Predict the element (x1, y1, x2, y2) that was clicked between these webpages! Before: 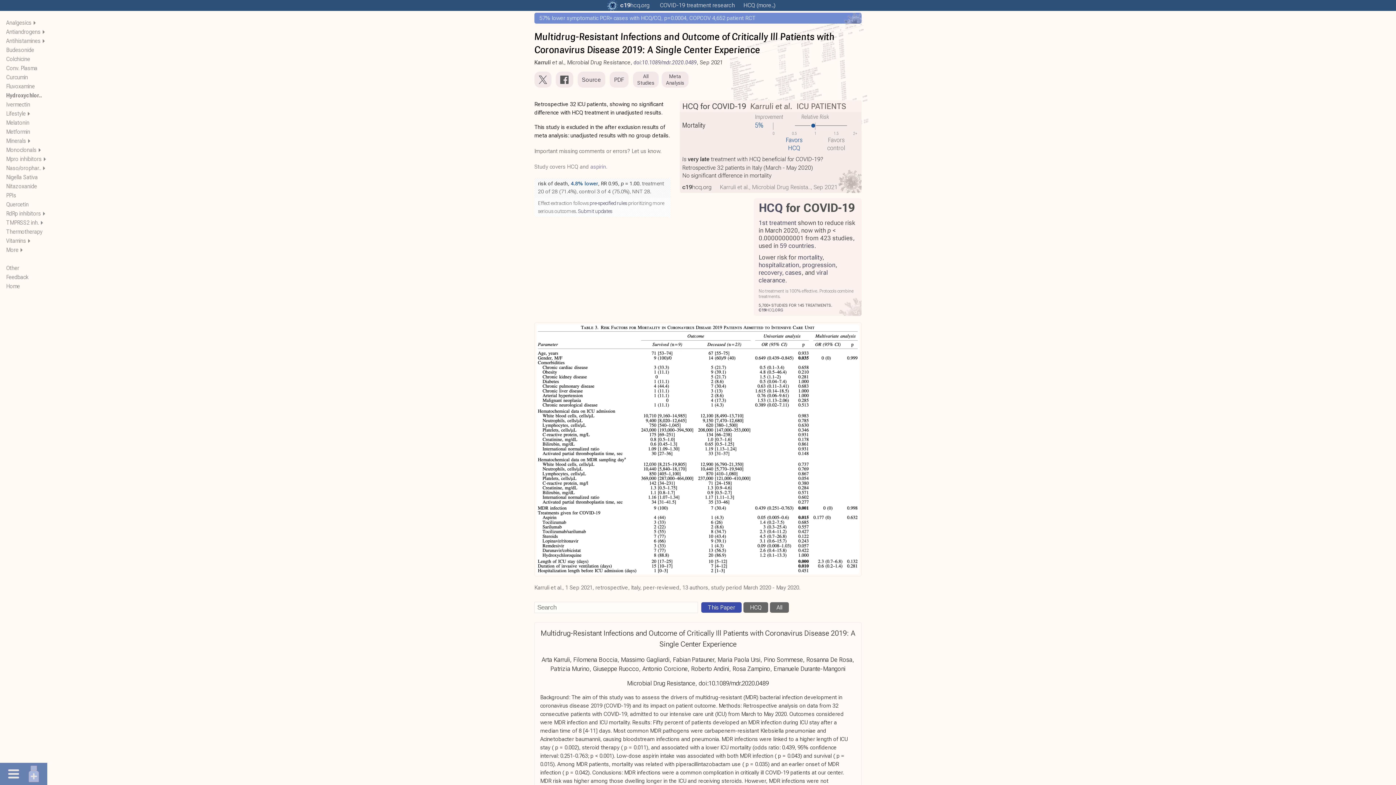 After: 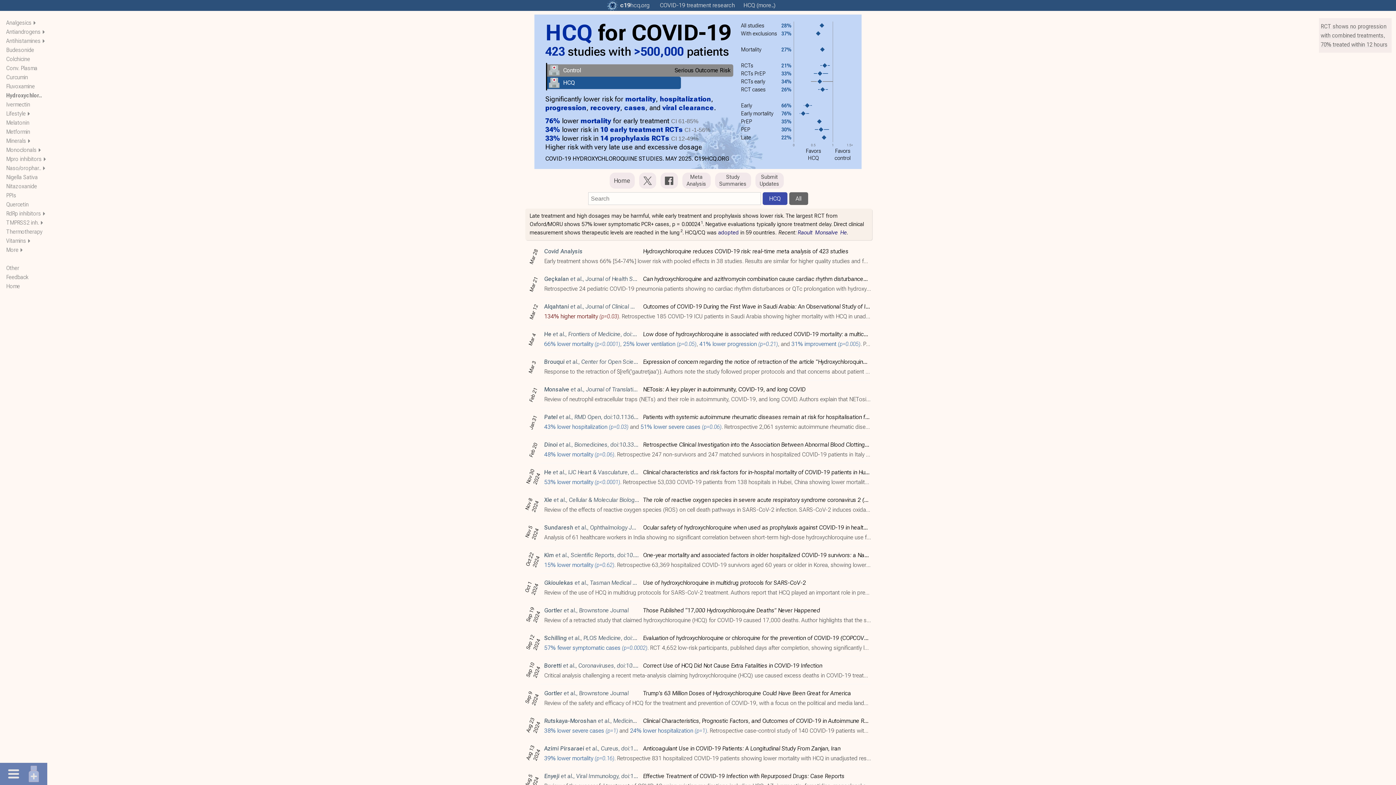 Action: bbox: (682, 183, 711, 190)